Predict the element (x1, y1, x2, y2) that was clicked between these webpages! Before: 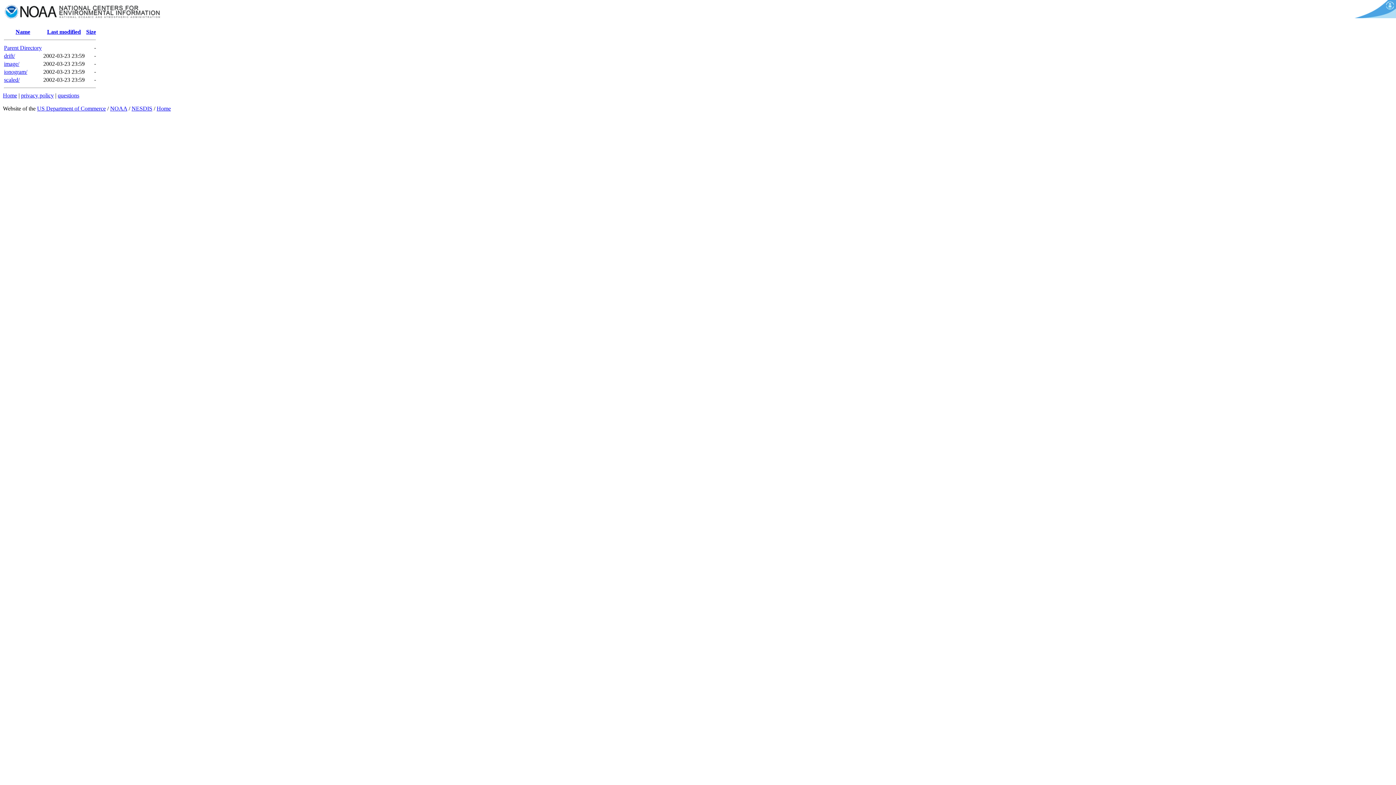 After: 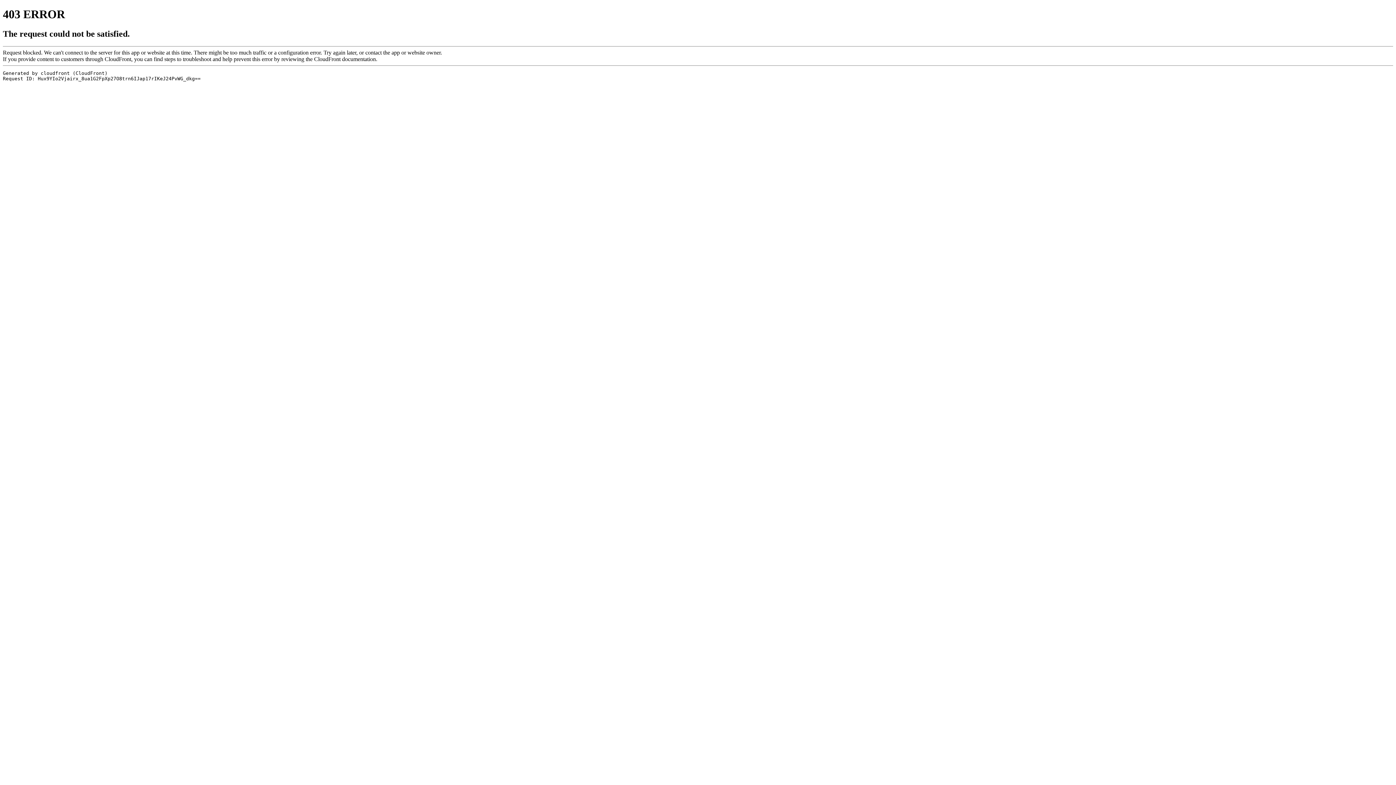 Action: label: NOAA bbox: (110, 105, 127, 111)